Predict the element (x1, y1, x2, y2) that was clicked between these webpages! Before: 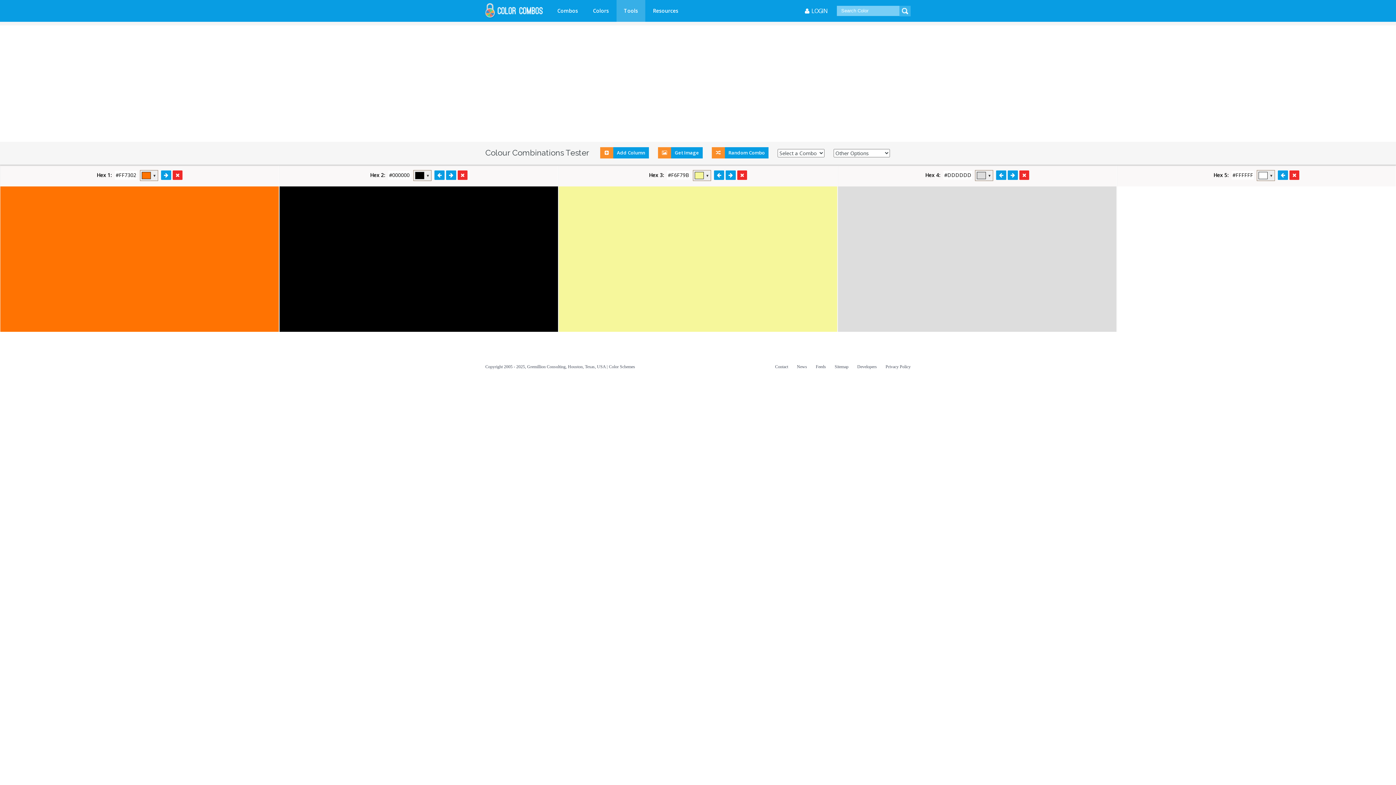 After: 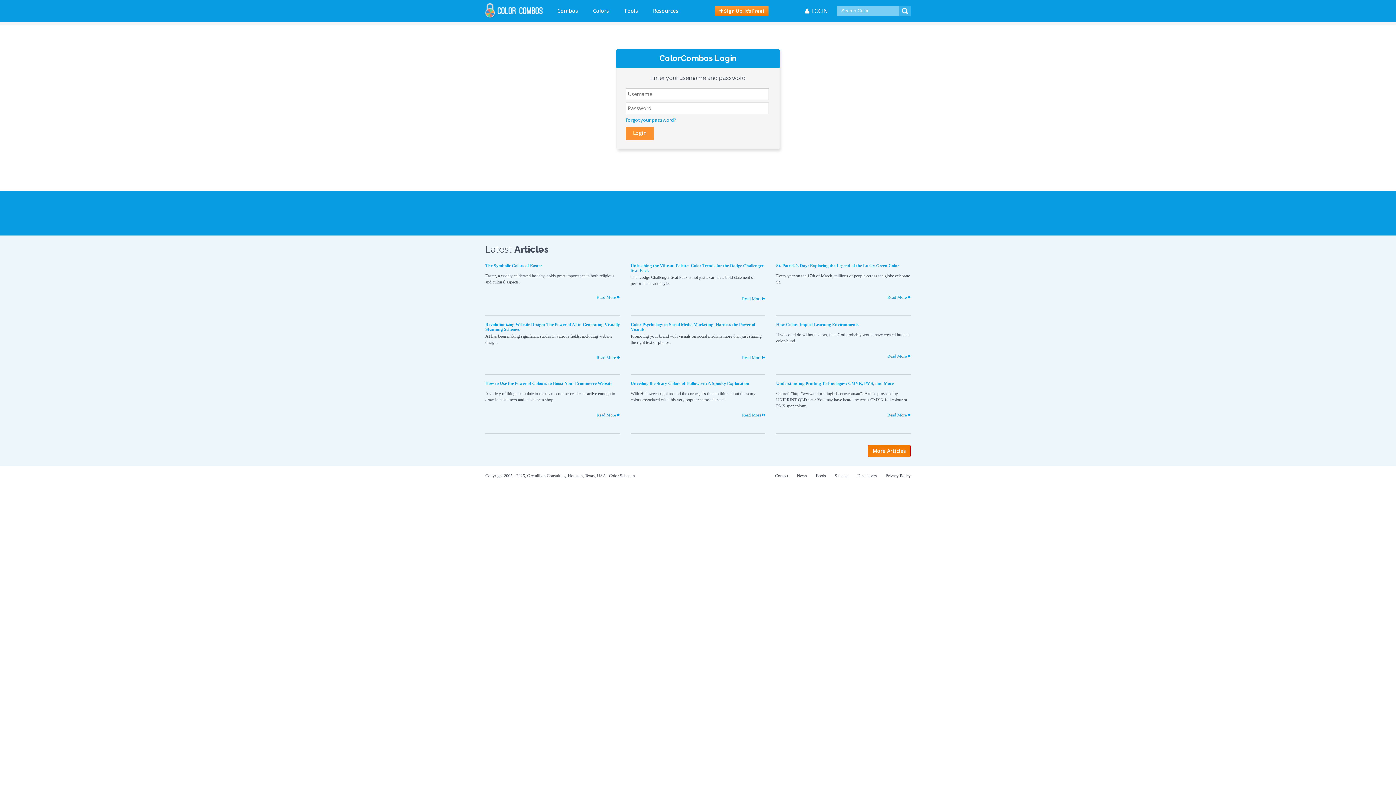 Action: bbox: (805, 6, 828, 16) label:  LOGIN